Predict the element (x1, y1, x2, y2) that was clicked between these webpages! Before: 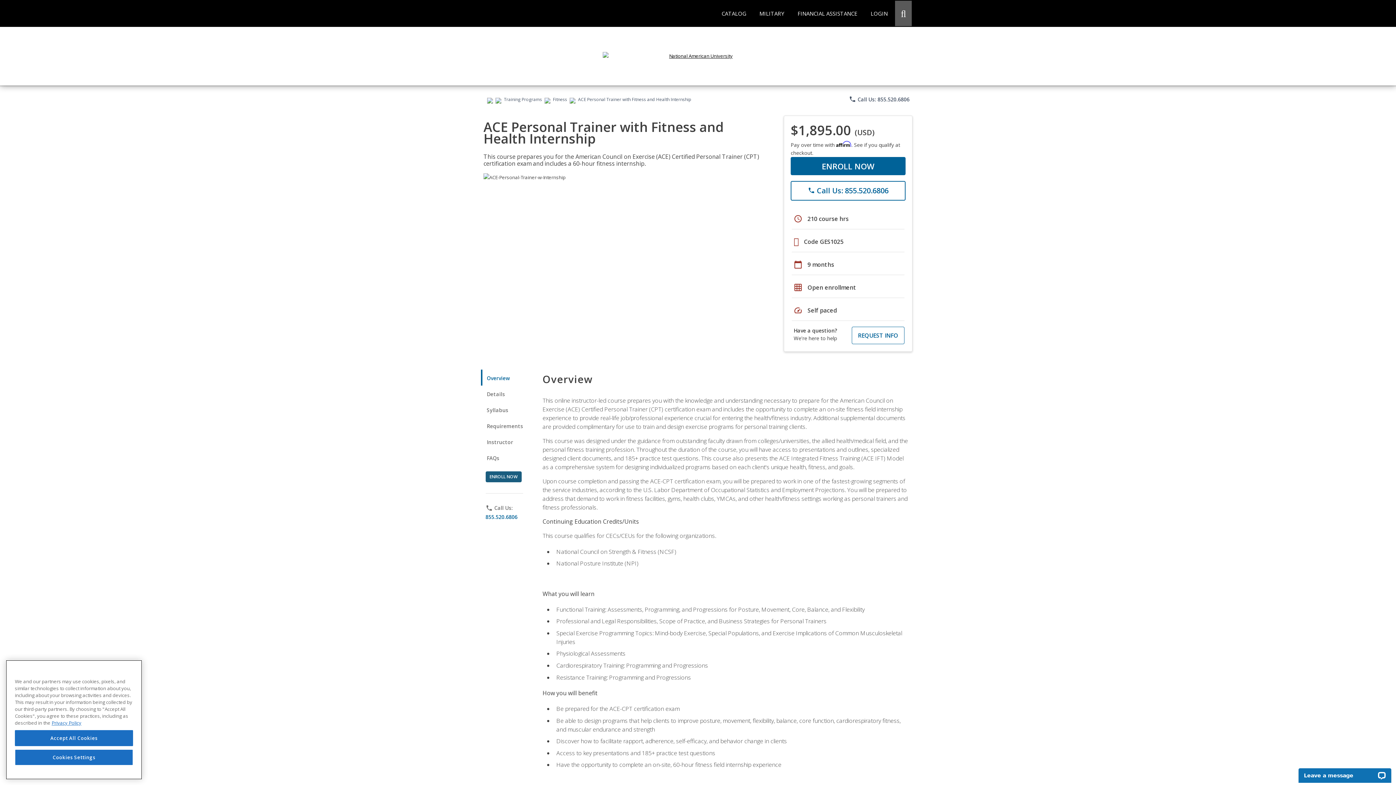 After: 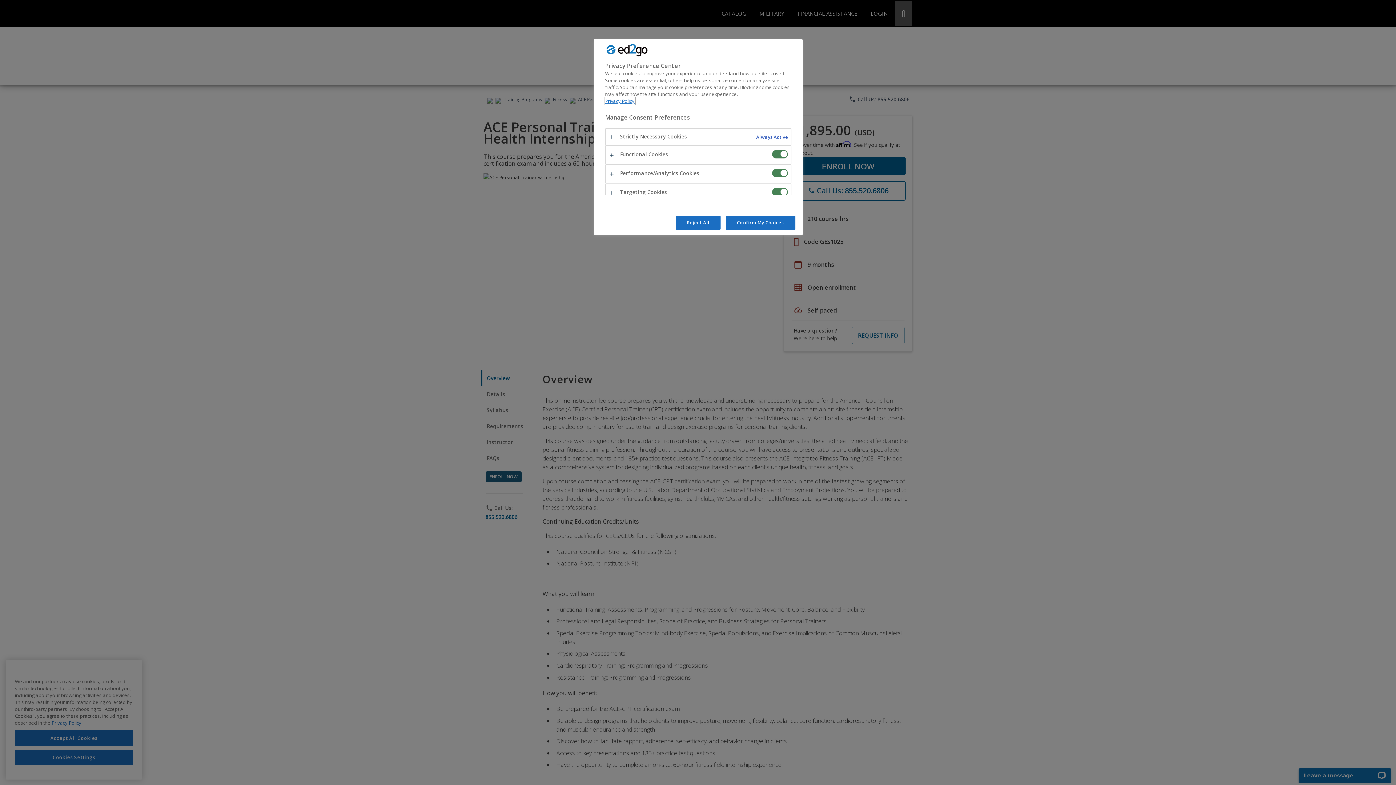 Action: label: Cookies Settings bbox: (14, 749, 133, 765)